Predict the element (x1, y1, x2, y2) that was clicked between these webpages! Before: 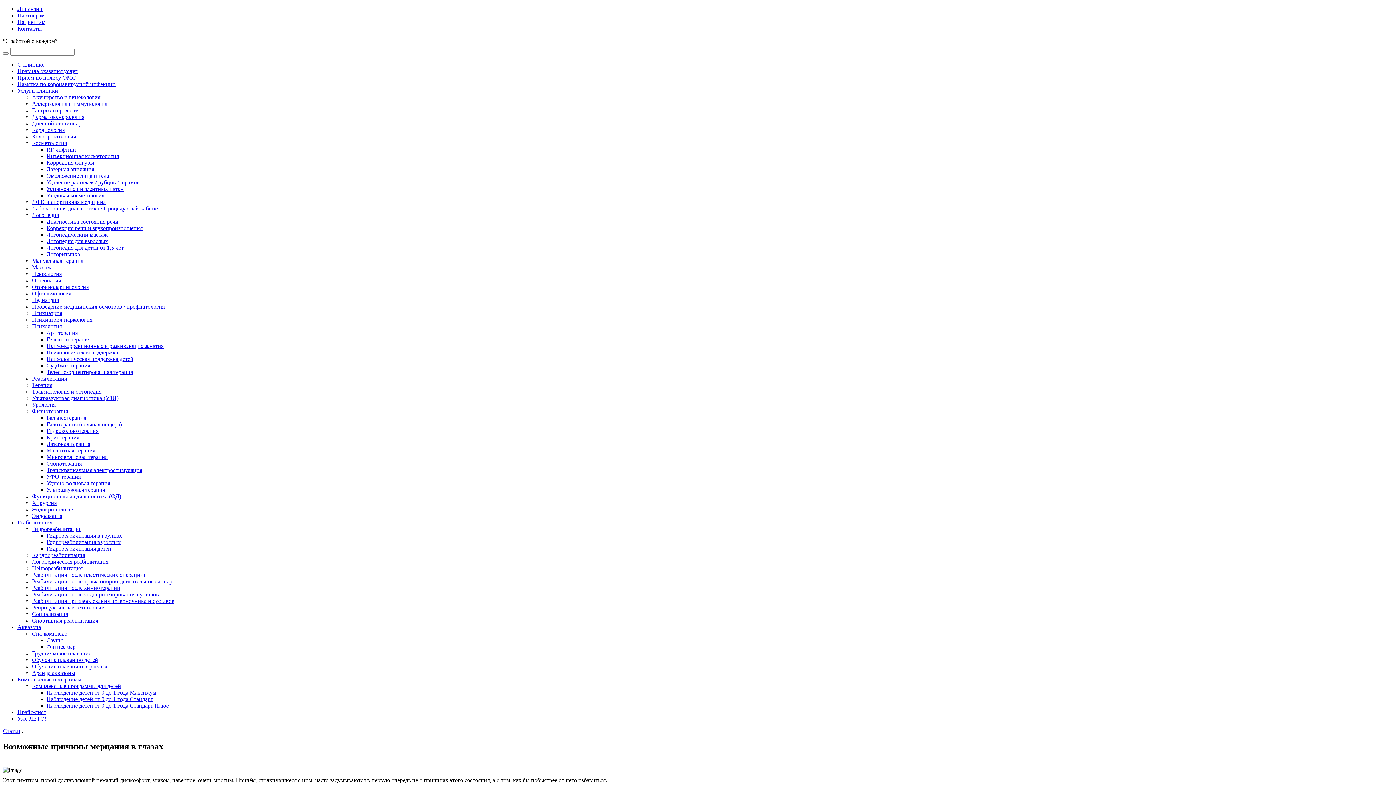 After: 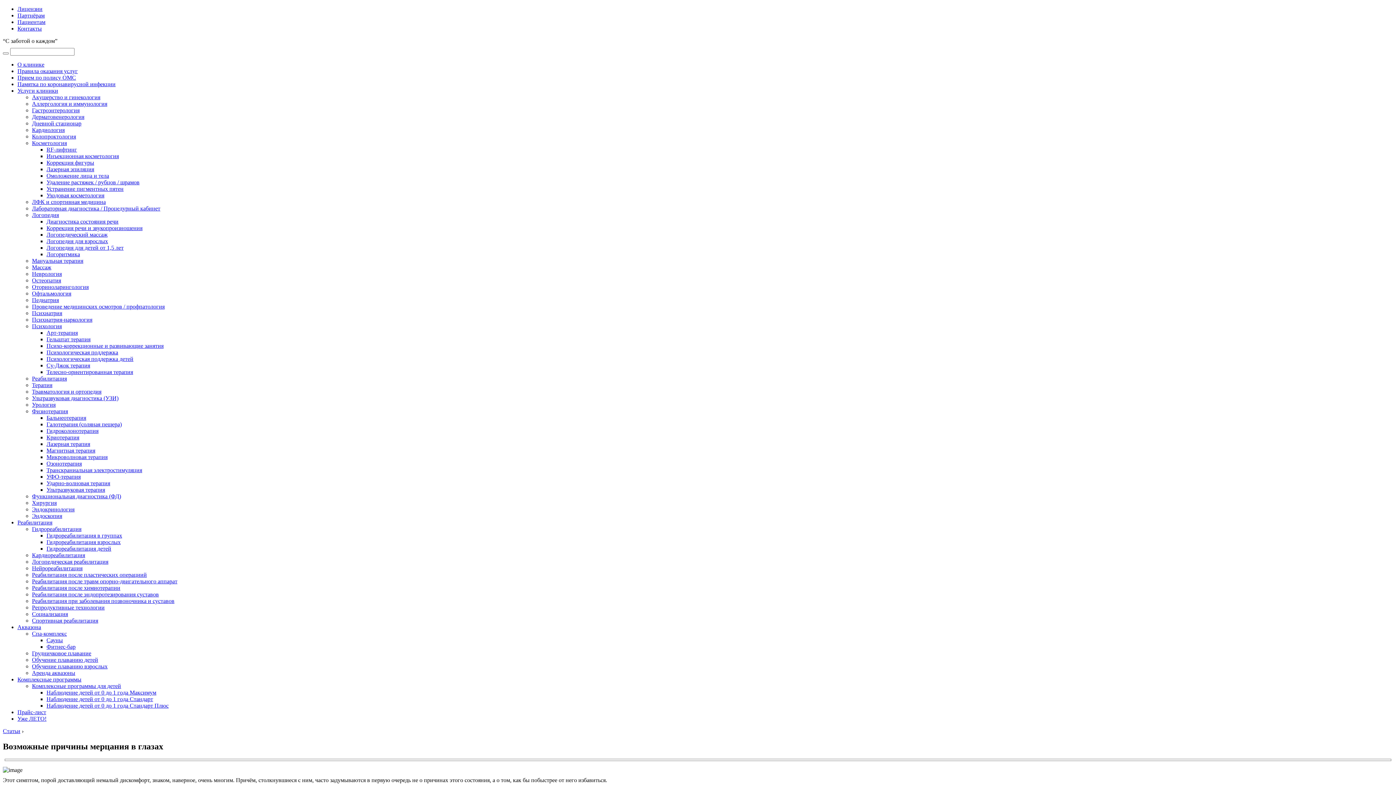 Action: label: Аллергология и иммунология bbox: (32, 100, 107, 106)